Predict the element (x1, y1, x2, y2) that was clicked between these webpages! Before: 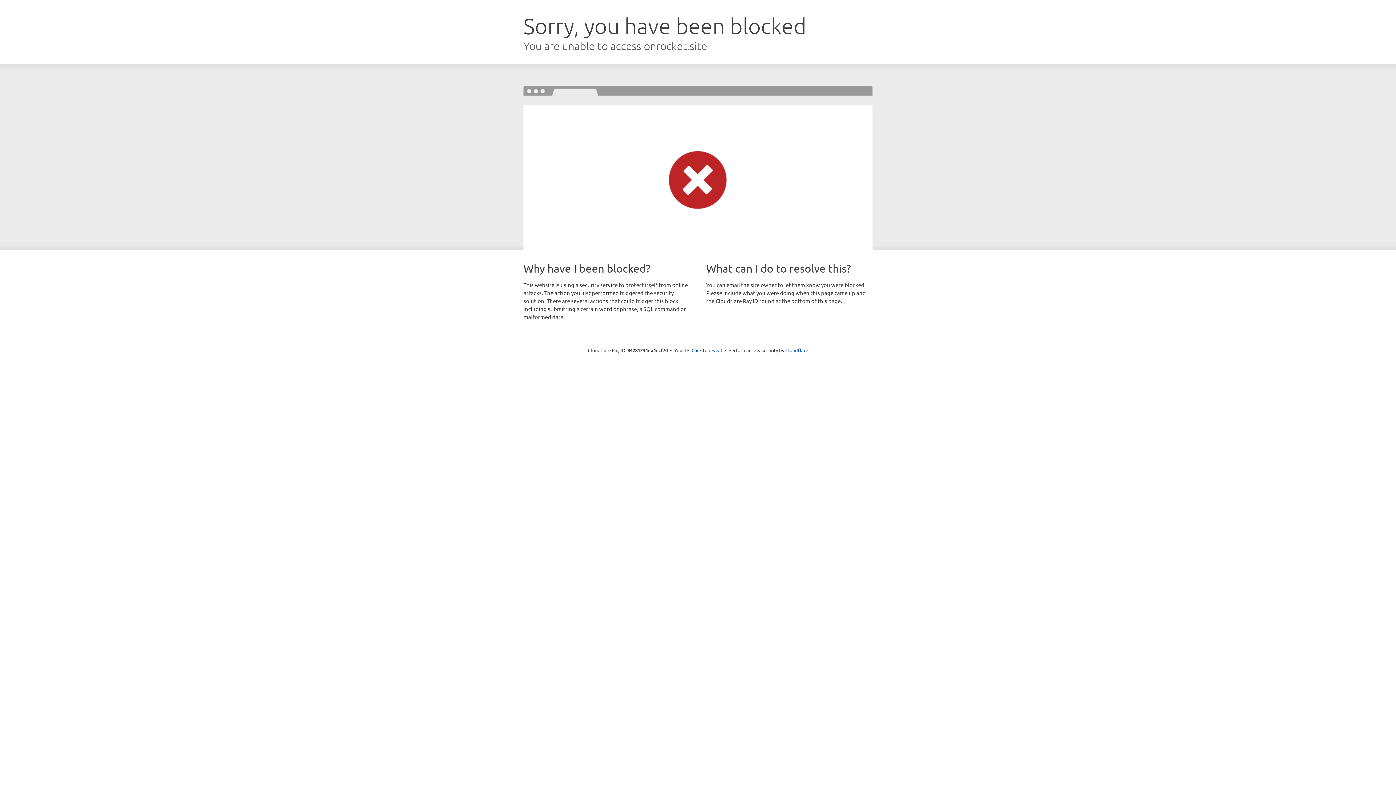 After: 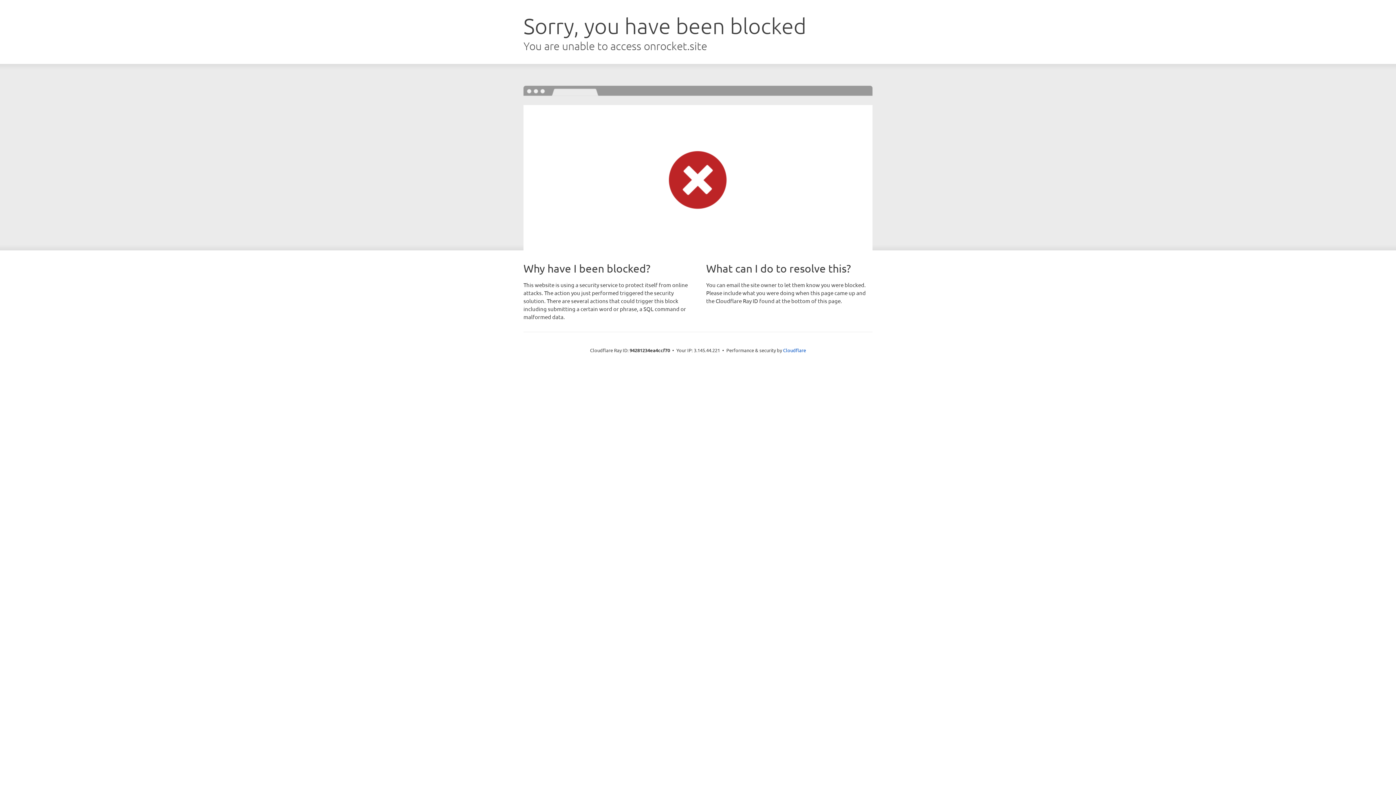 Action: label: Click to reveal bbox: (691, 346, 722, 353)